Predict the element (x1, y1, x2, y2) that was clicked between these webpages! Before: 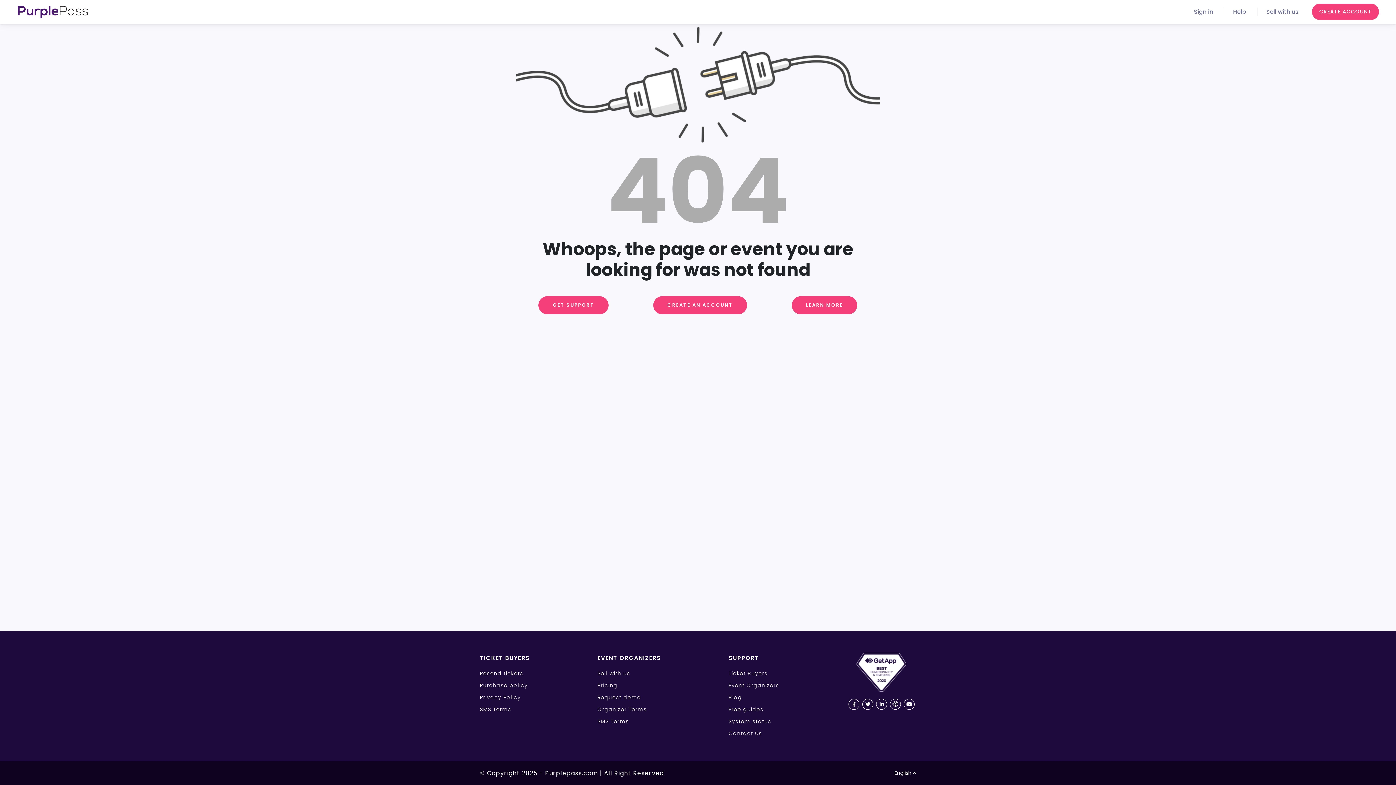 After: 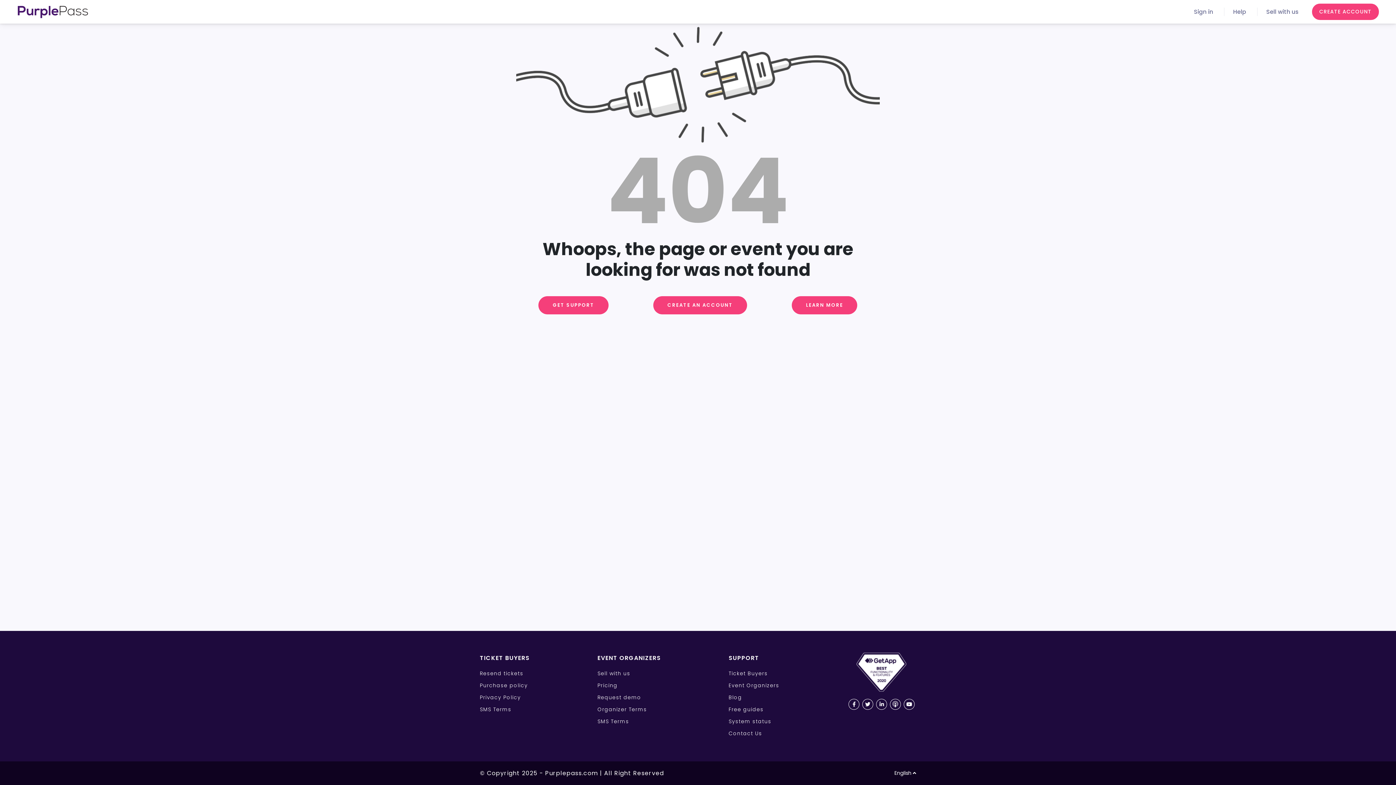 Action: bbox: (848, 699, 859, 710)